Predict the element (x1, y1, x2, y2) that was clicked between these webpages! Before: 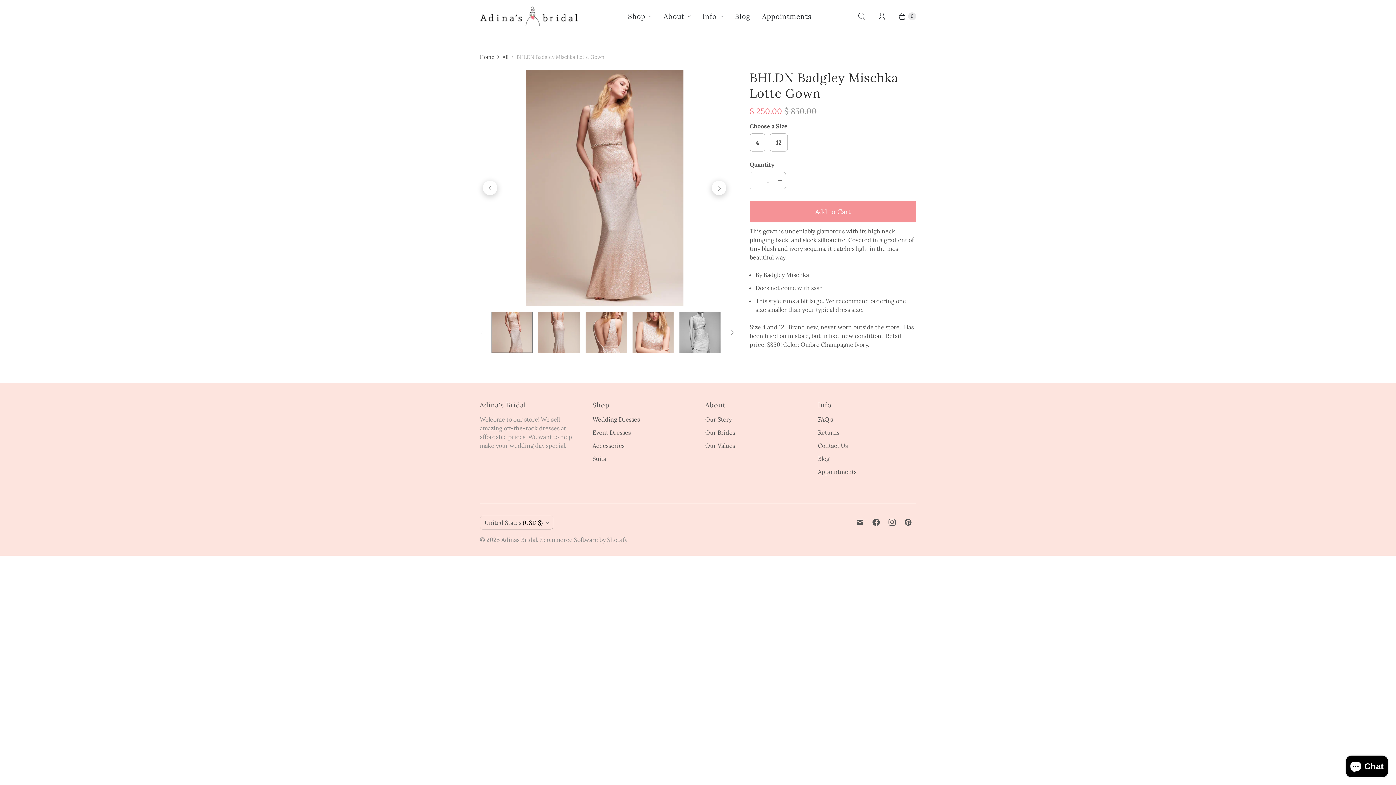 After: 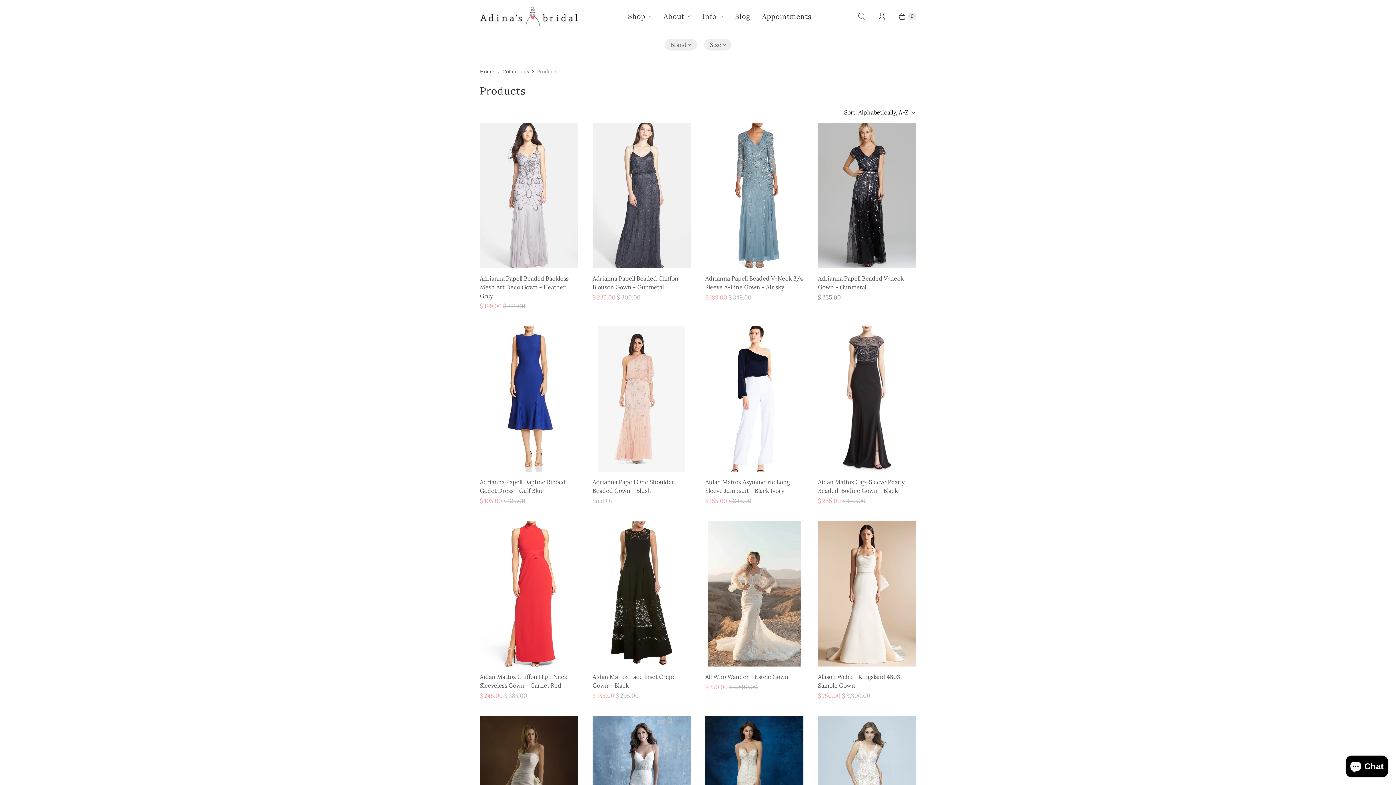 Action: bbox: (502, 53, 508, 61) label: All